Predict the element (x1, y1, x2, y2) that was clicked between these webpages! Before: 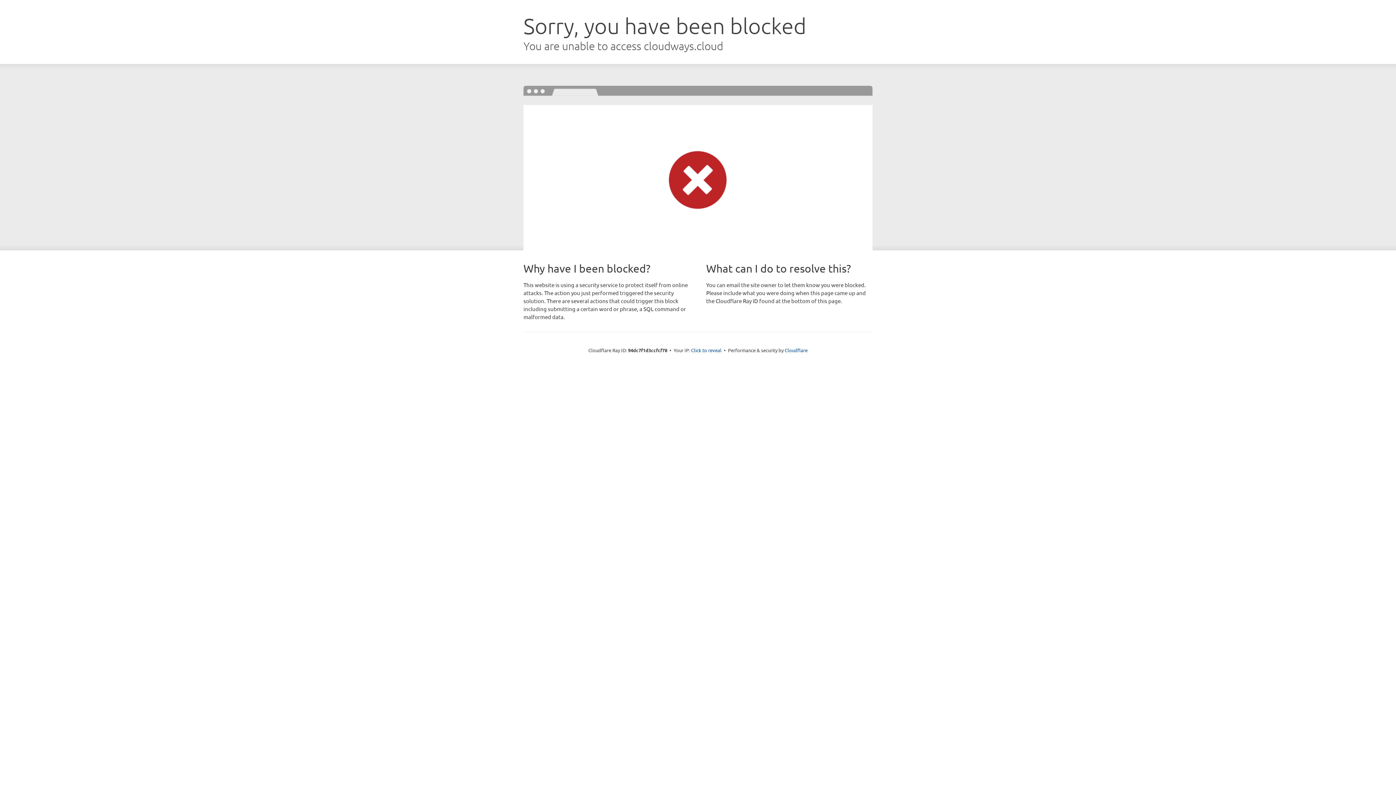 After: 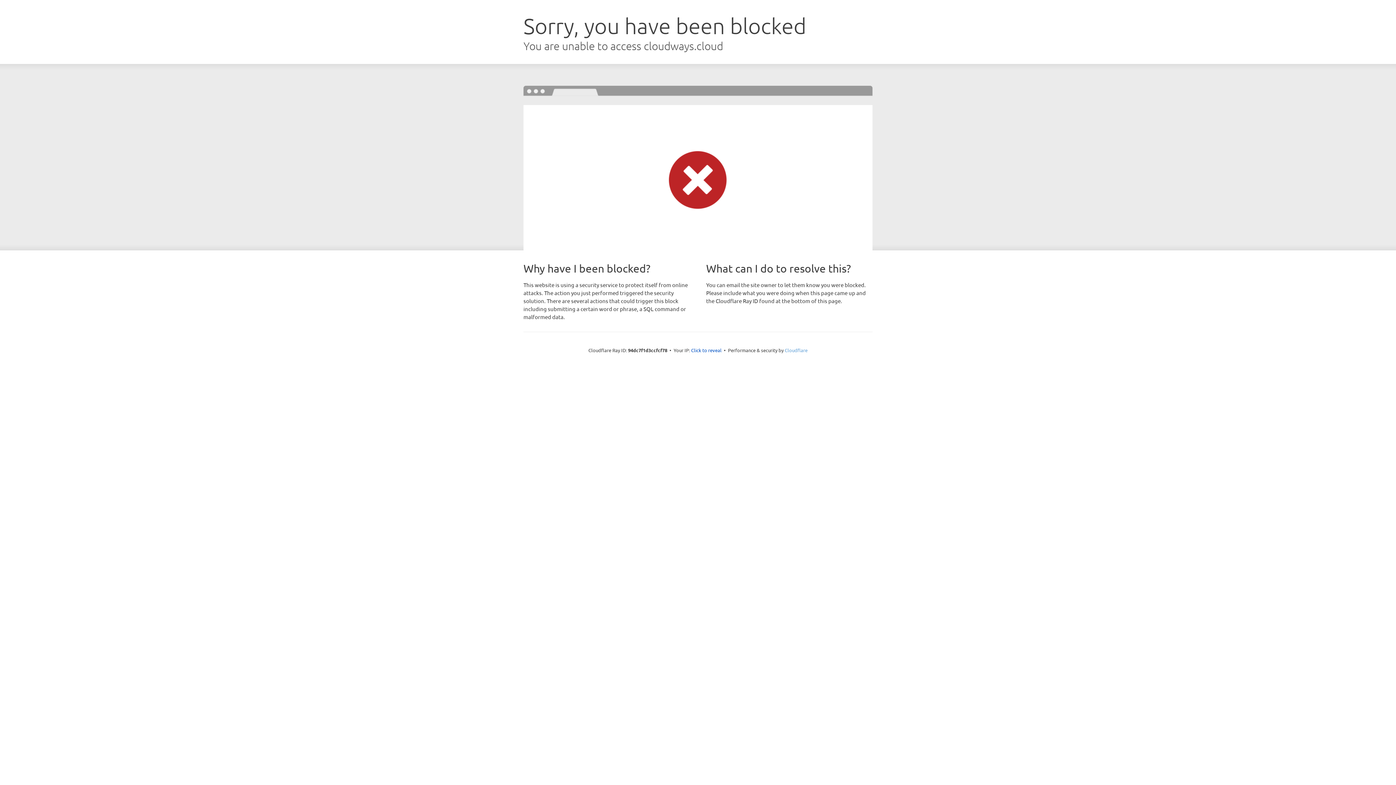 Action: label: Cloudflare bbox: (784, 347, 807, 353)